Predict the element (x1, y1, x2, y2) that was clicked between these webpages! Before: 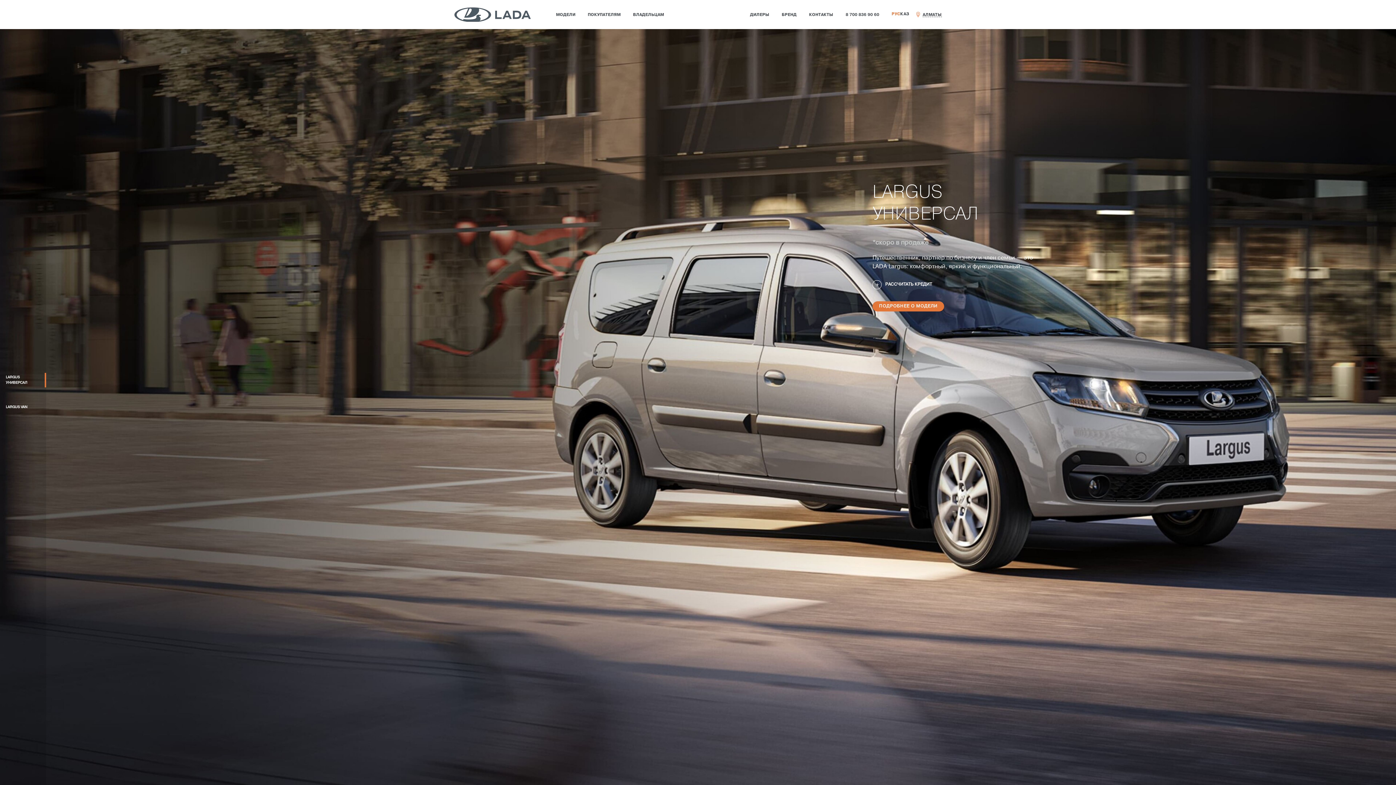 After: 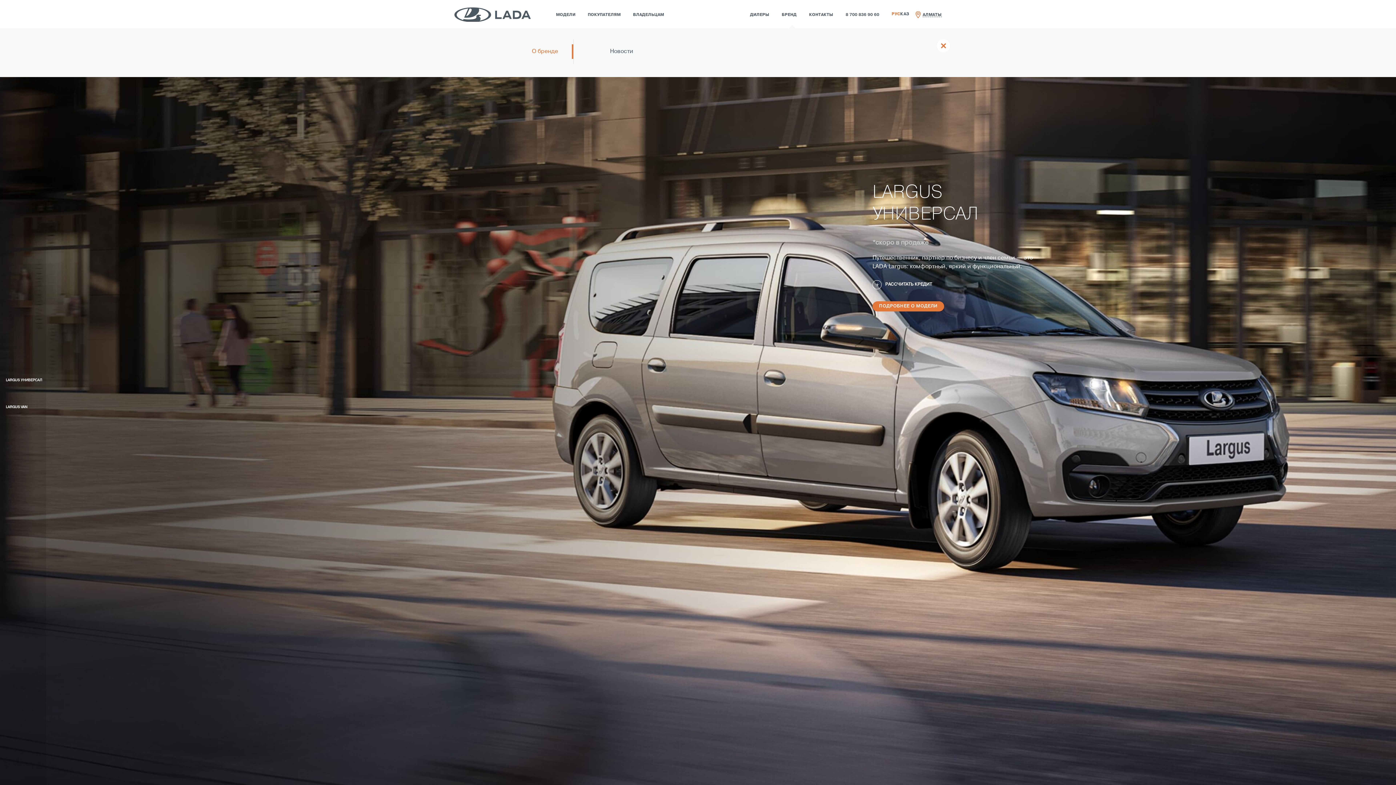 Action: bbox: (781, 12, 796, 16) label: БРЕНД